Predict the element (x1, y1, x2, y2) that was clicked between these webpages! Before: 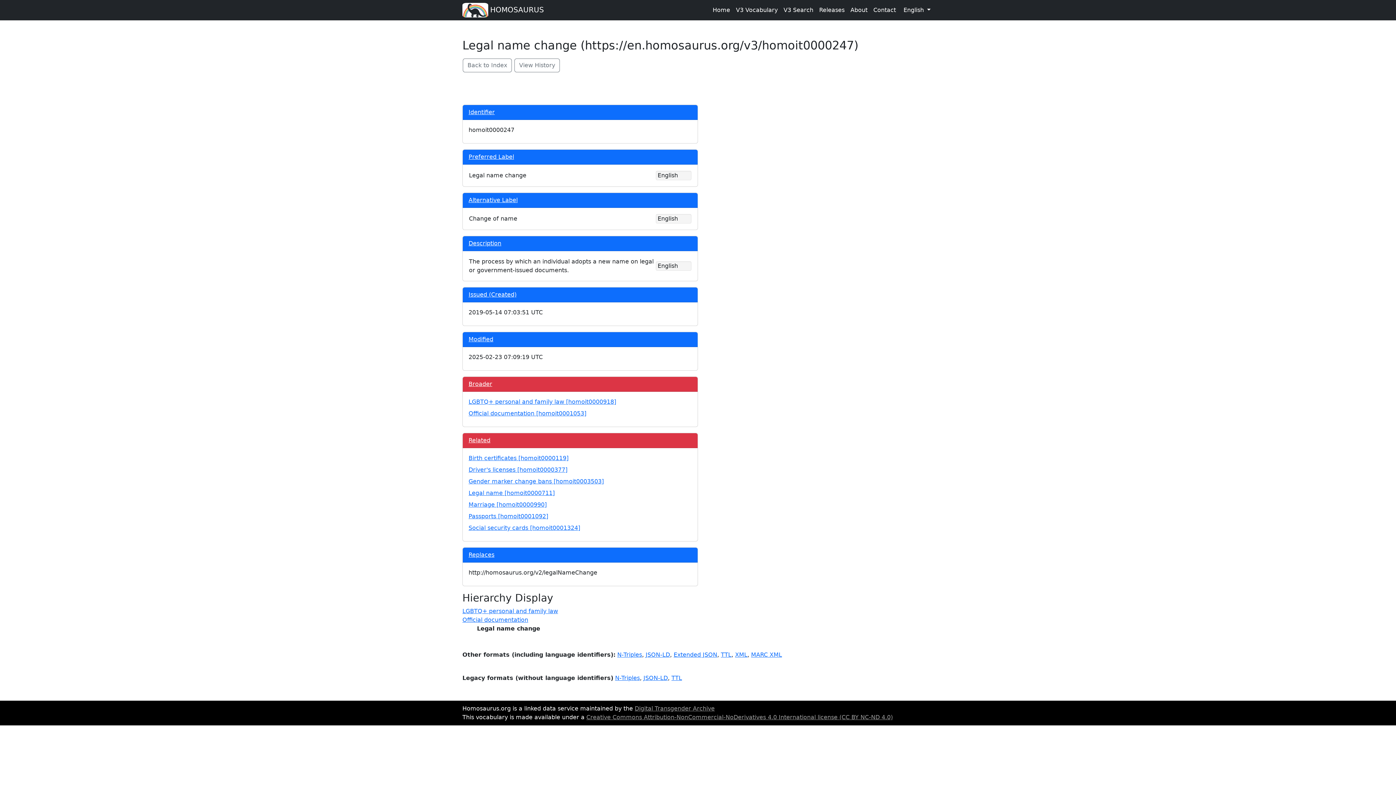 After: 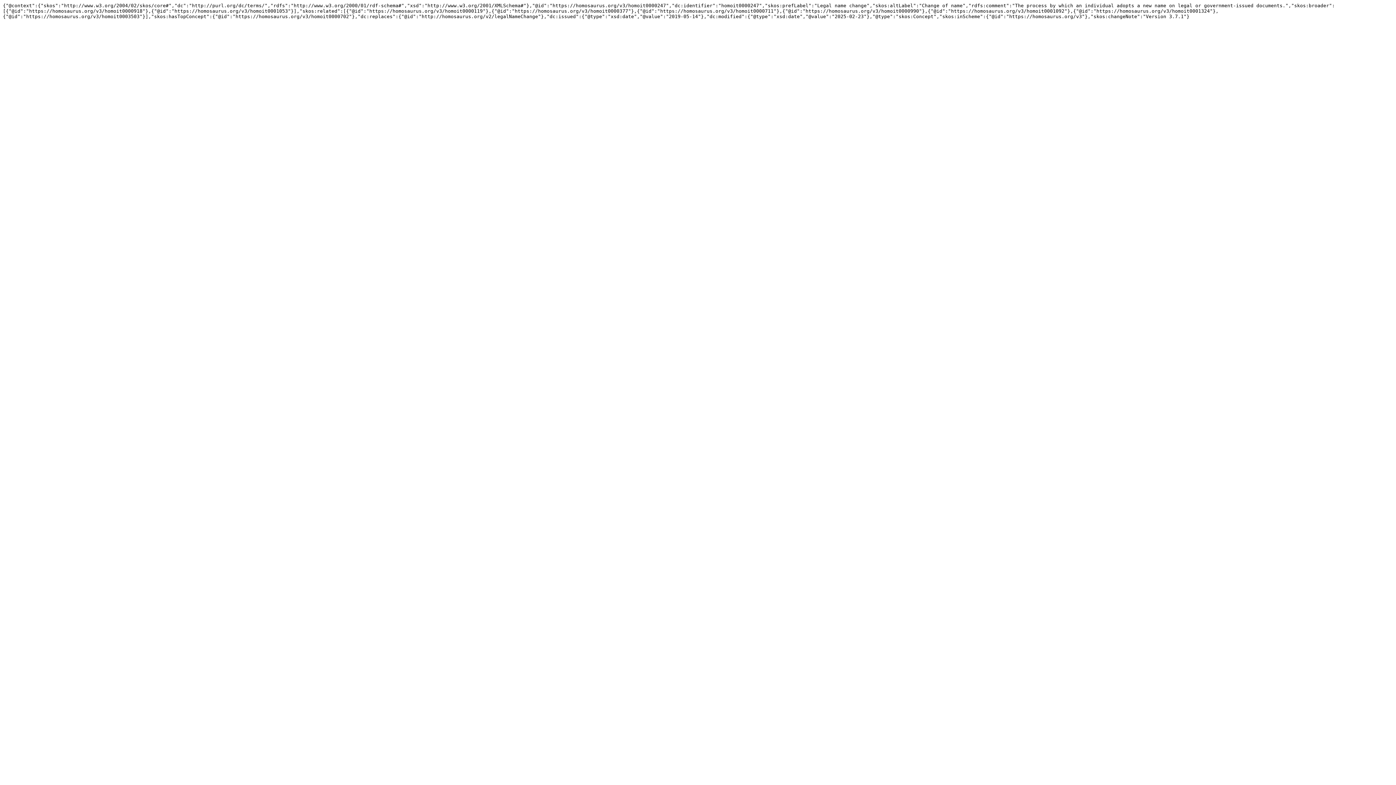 Action: label: JSON-LD bbox: (645, 651, 670, 658)